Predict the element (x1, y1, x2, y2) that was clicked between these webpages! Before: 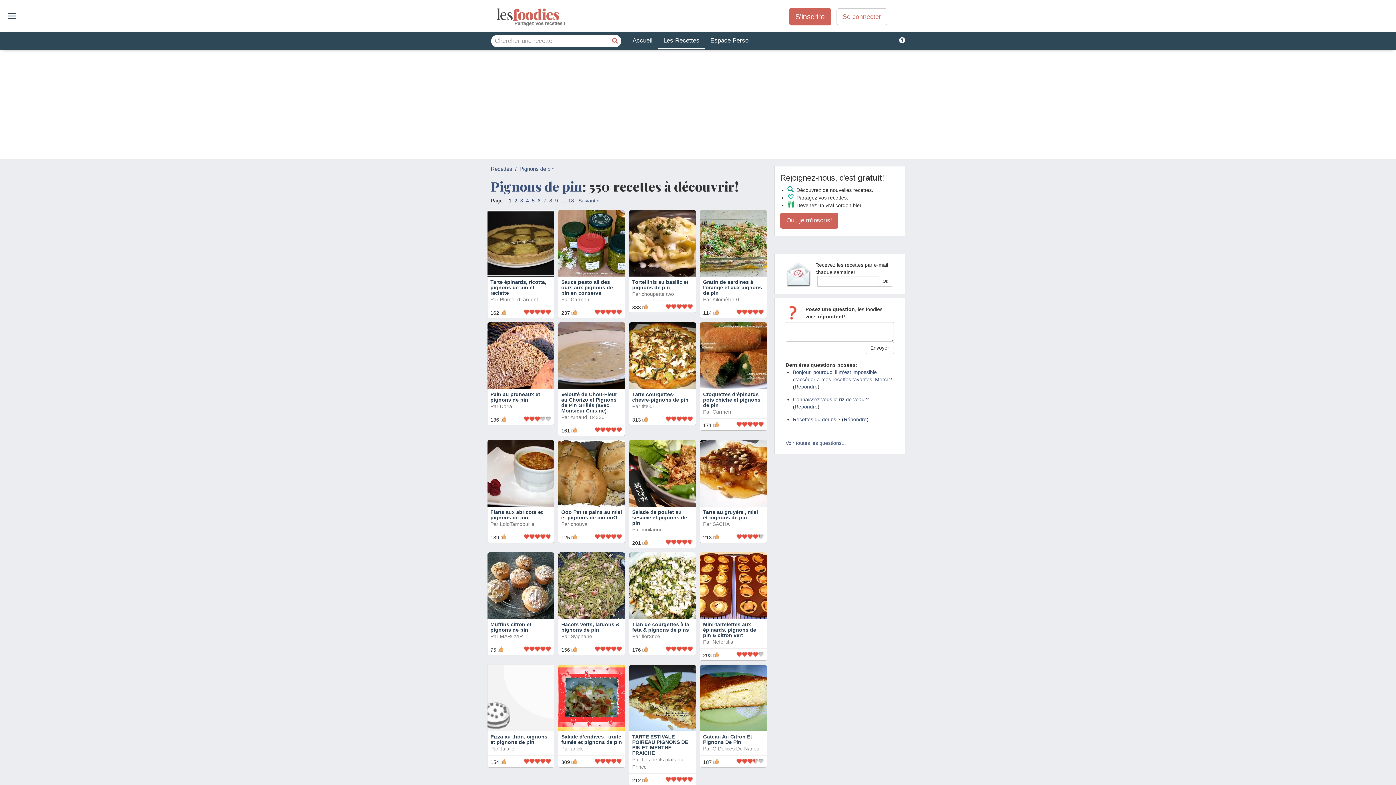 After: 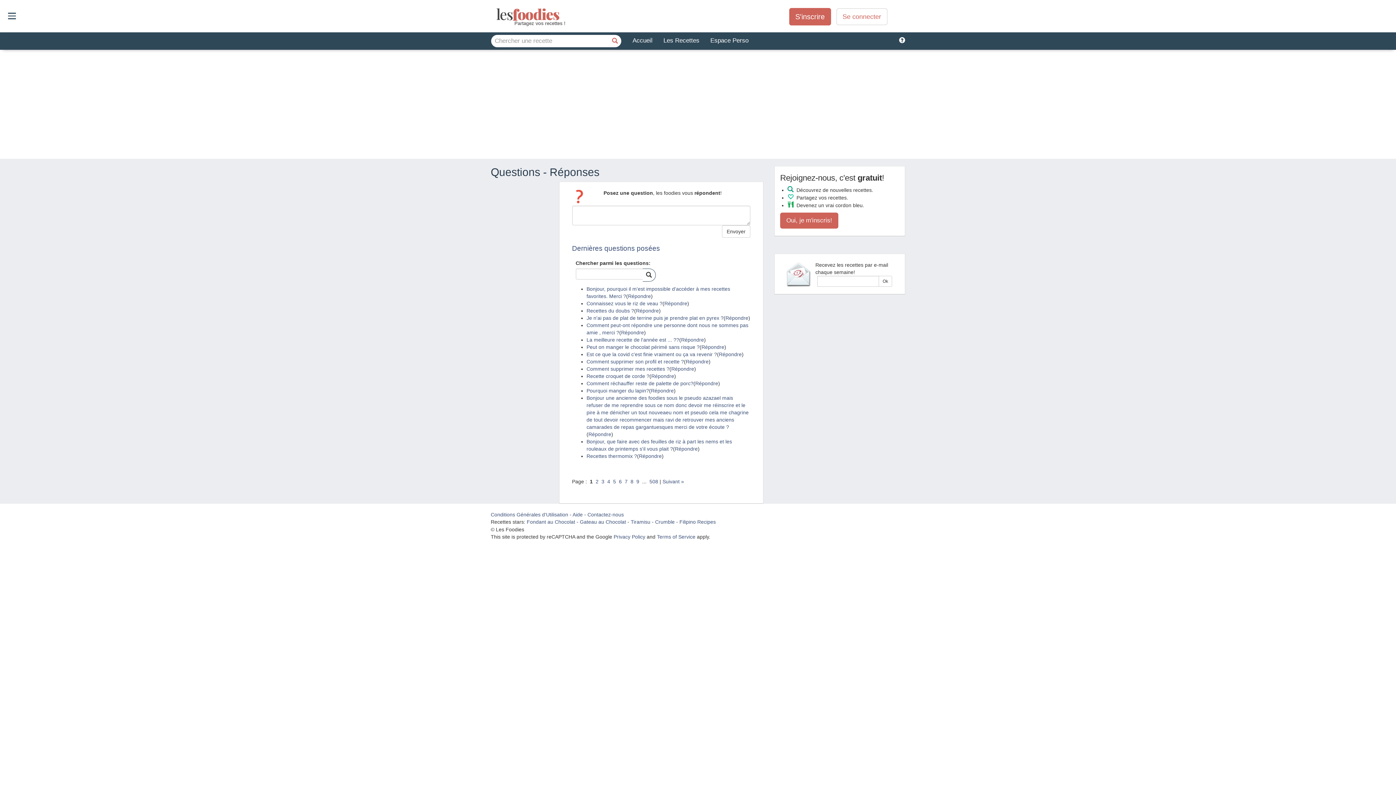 Action: bbox: (785, 440, 846, 446) label: Voir toutes les questions...